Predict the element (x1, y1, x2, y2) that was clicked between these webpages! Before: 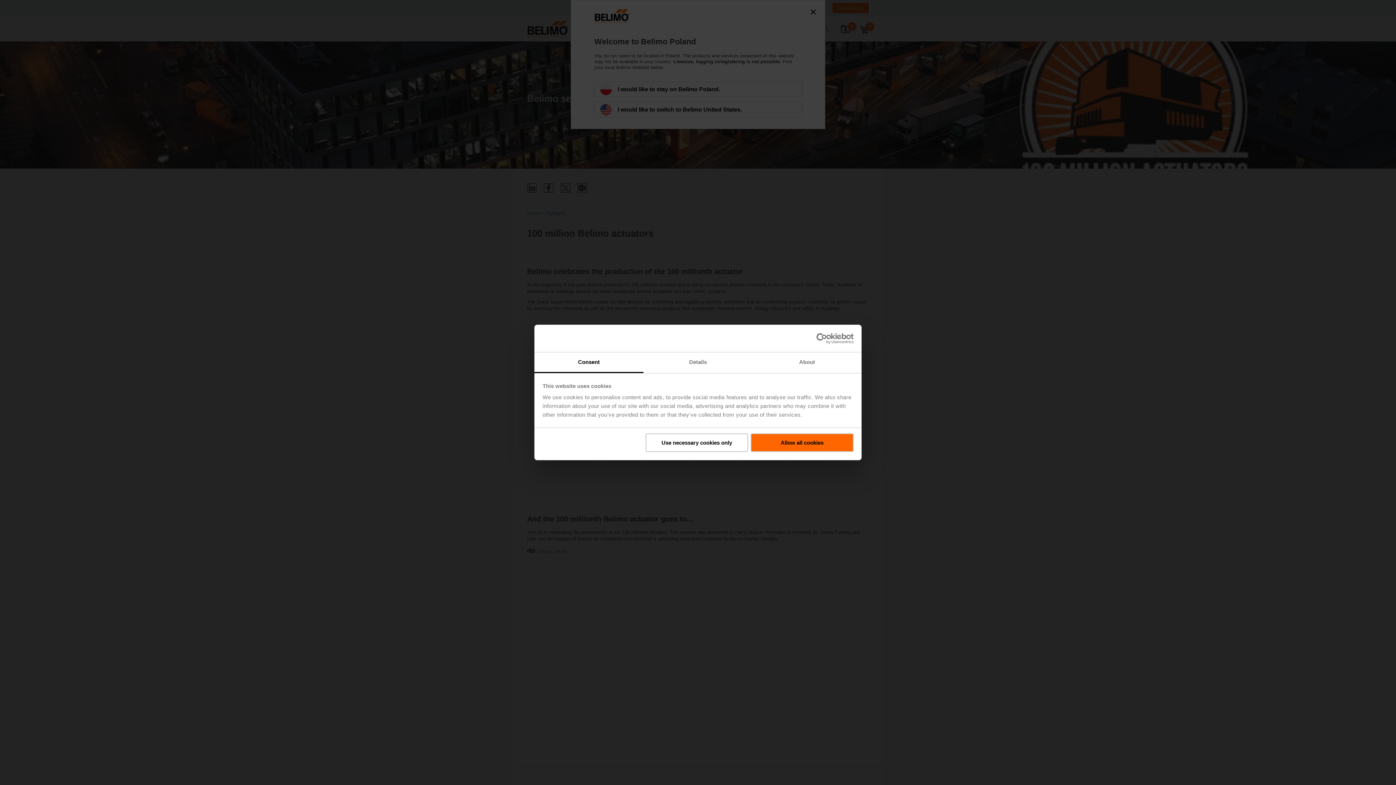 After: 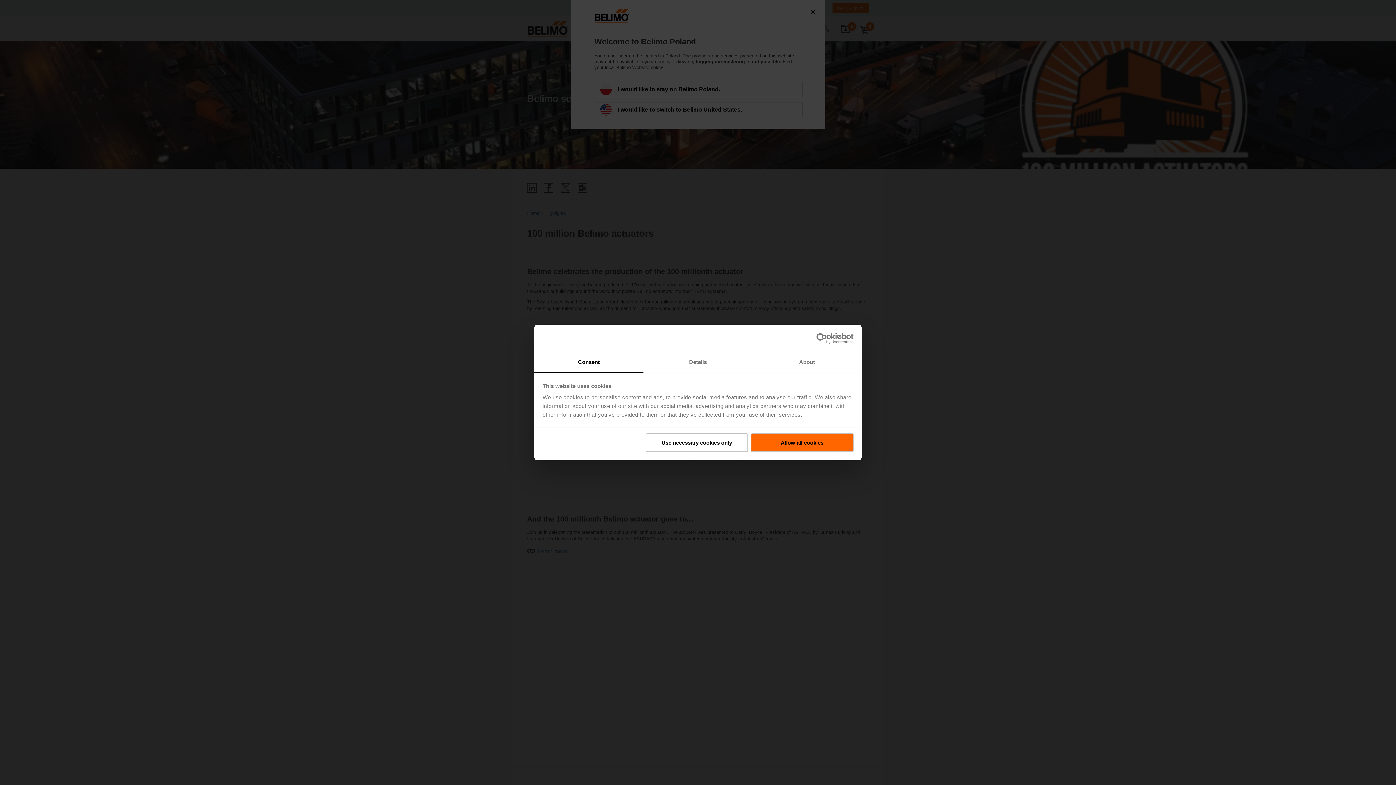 Action: bbox: (790, 333, 853, 344) label: Cookiebot - opens in a new window